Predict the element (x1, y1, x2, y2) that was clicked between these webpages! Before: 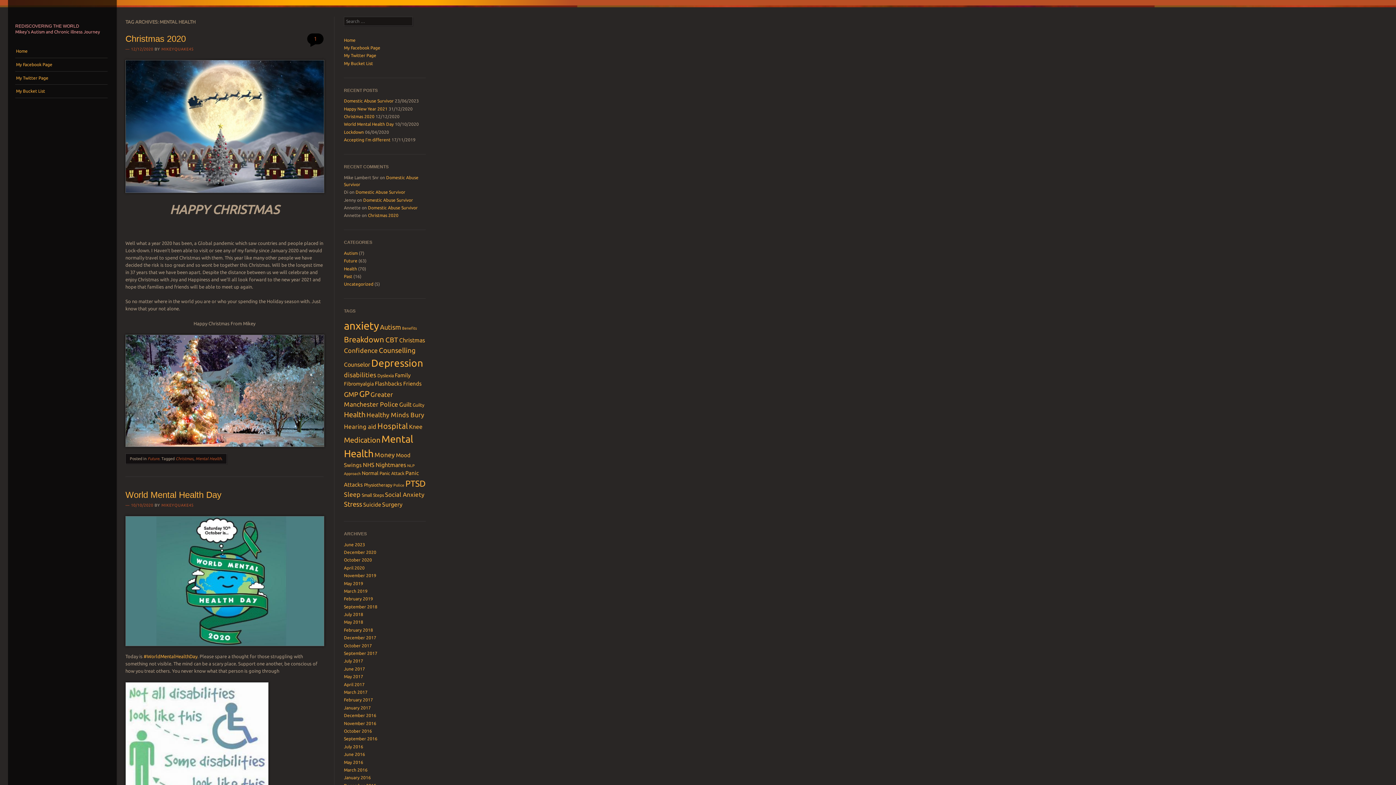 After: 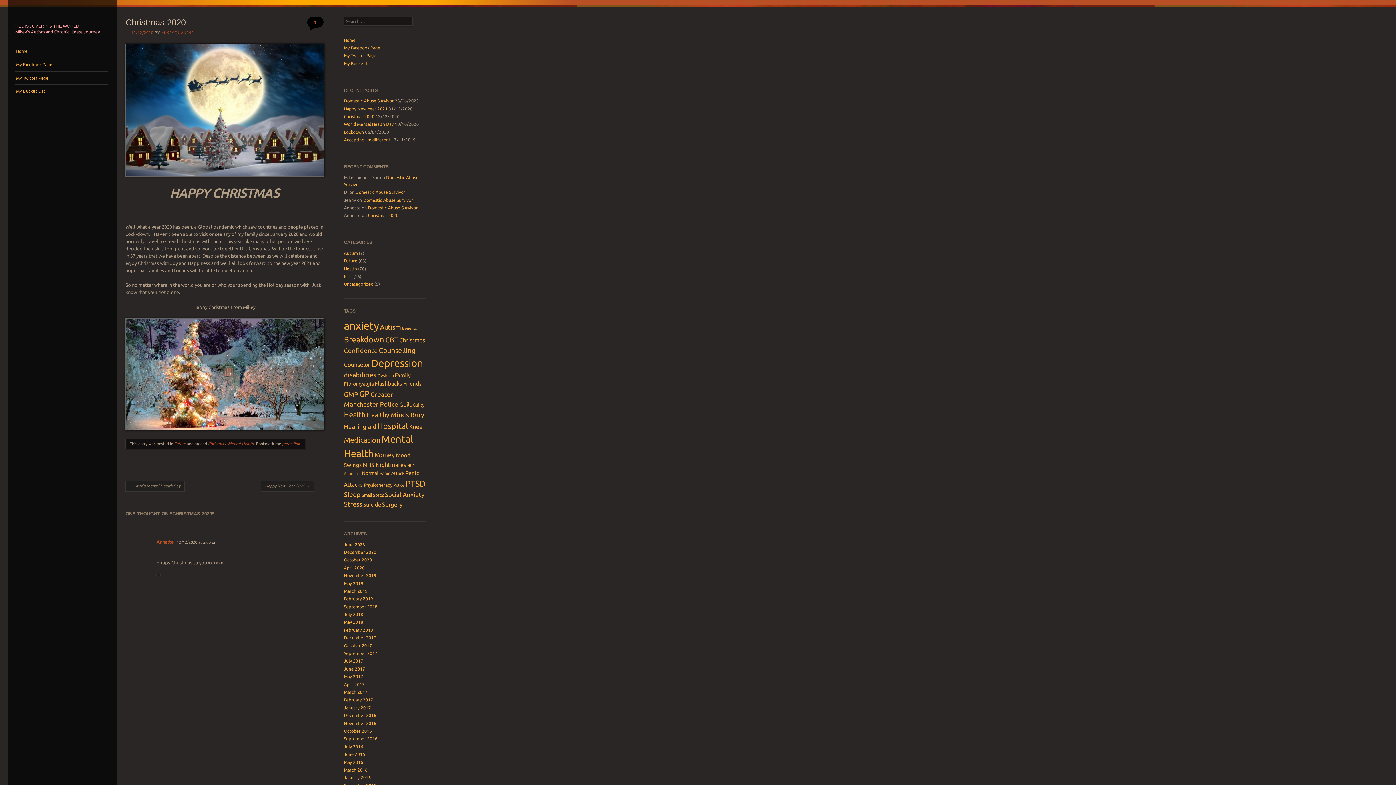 Action: label: Christmas 2020 bbox: (125, 33, 185, 43)